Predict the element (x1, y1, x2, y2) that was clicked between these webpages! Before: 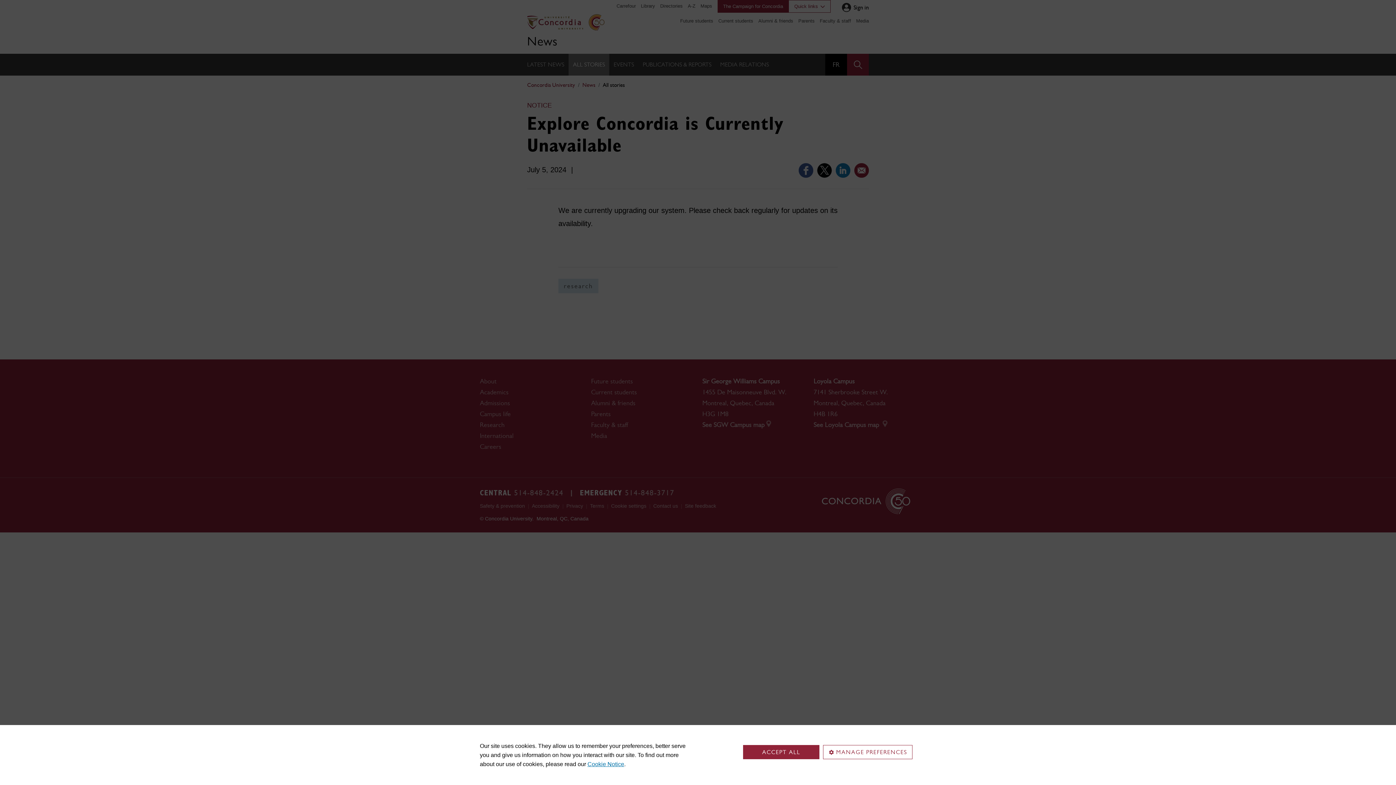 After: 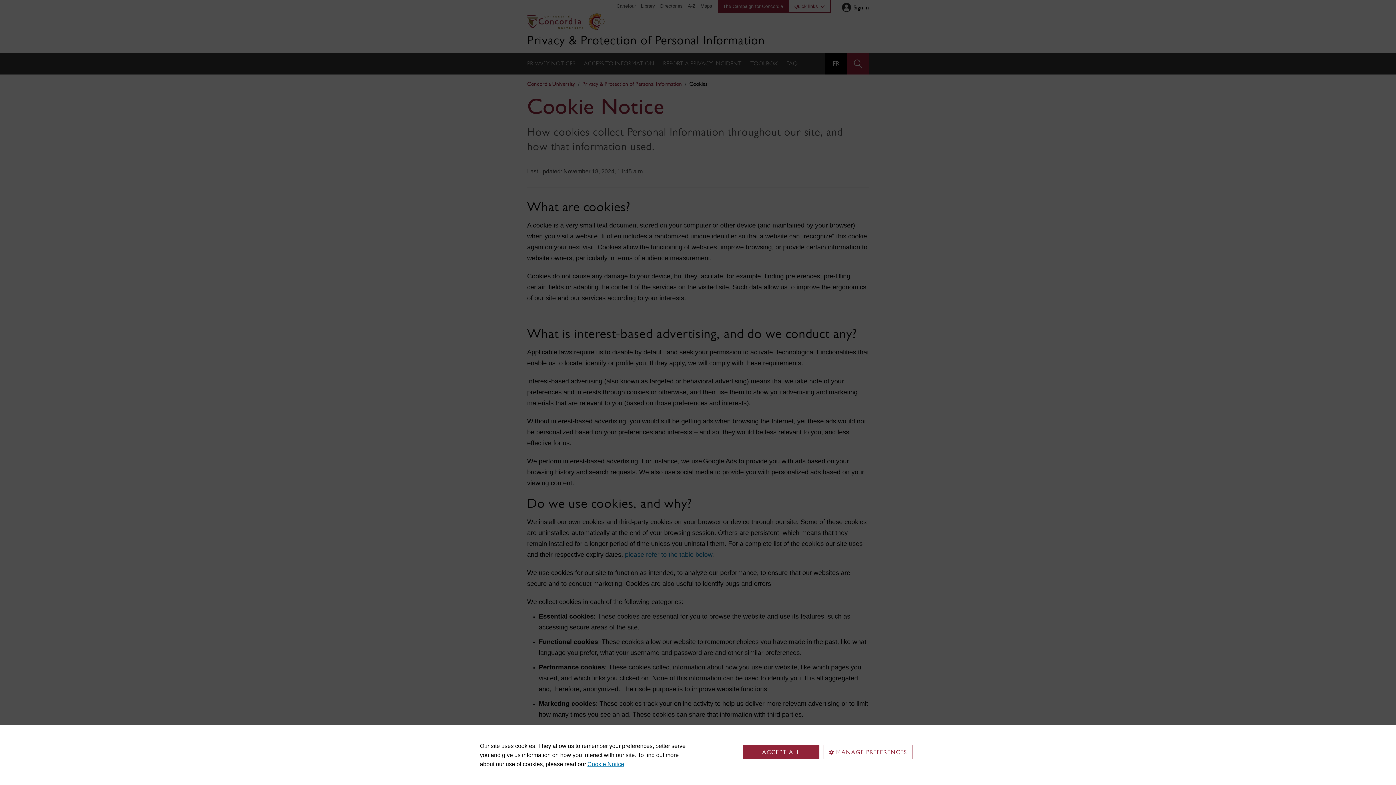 Action: bbox: (587, 761, 624, 767) label: Cookie Notice